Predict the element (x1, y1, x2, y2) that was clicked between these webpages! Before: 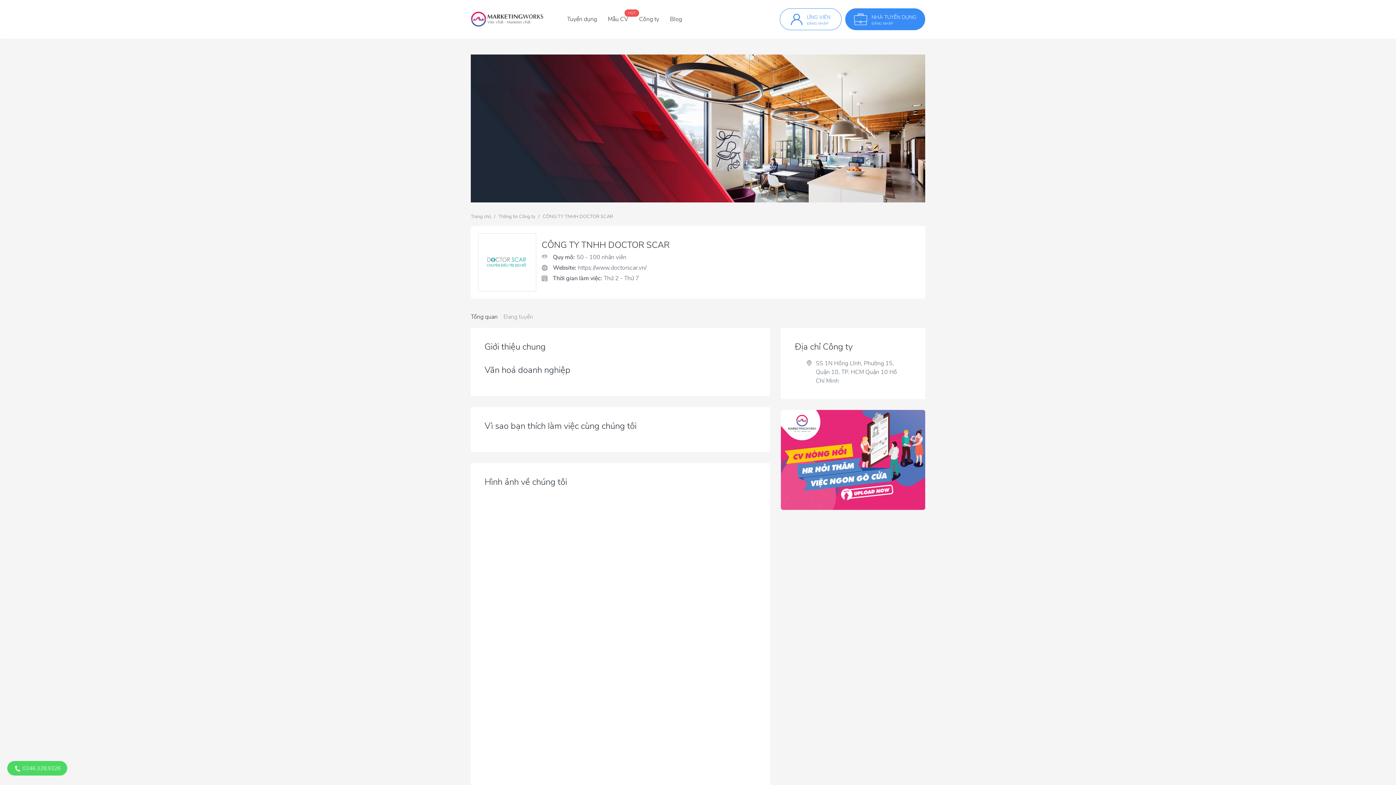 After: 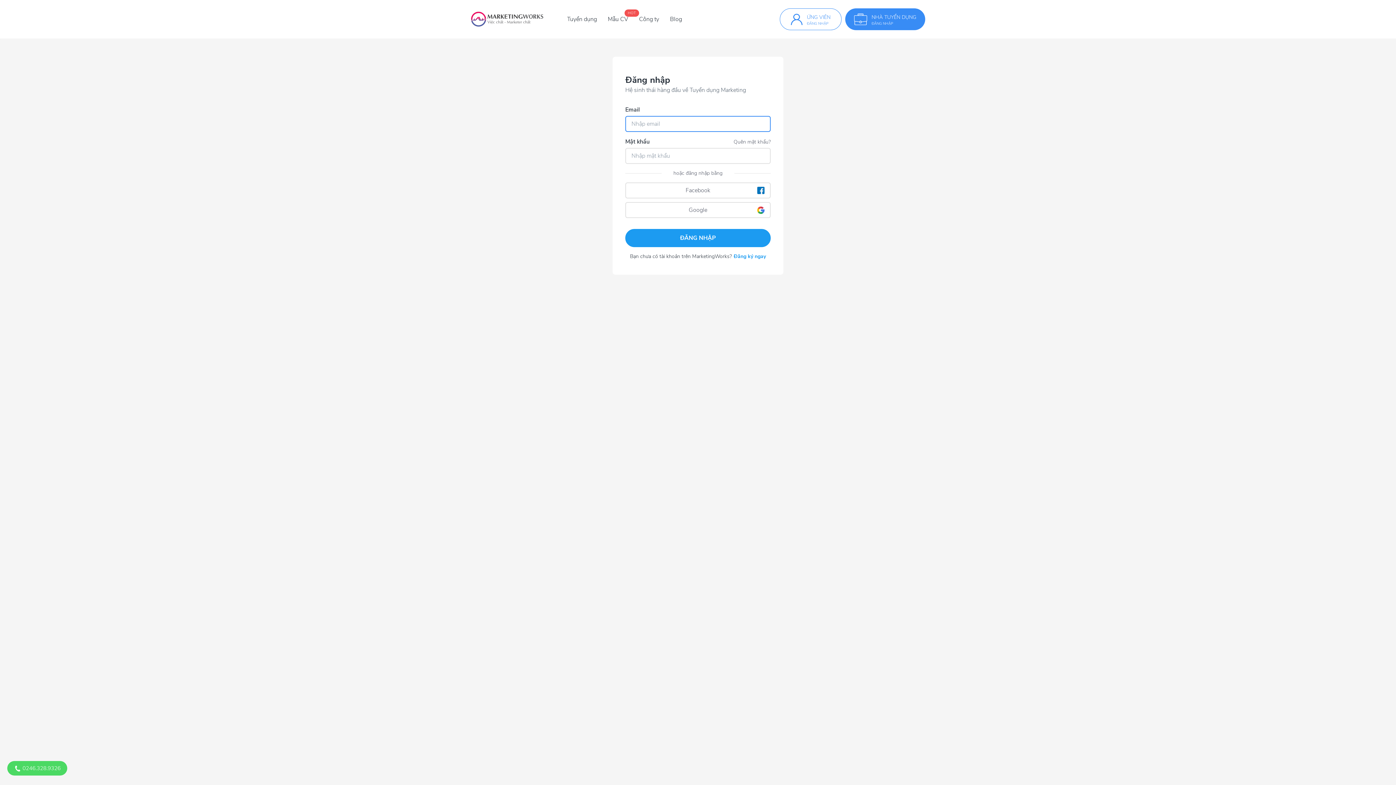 Action: bbox: (780, 8, 841, 30) label: ỨNG VIÊN

ĐĂNG NHẬP